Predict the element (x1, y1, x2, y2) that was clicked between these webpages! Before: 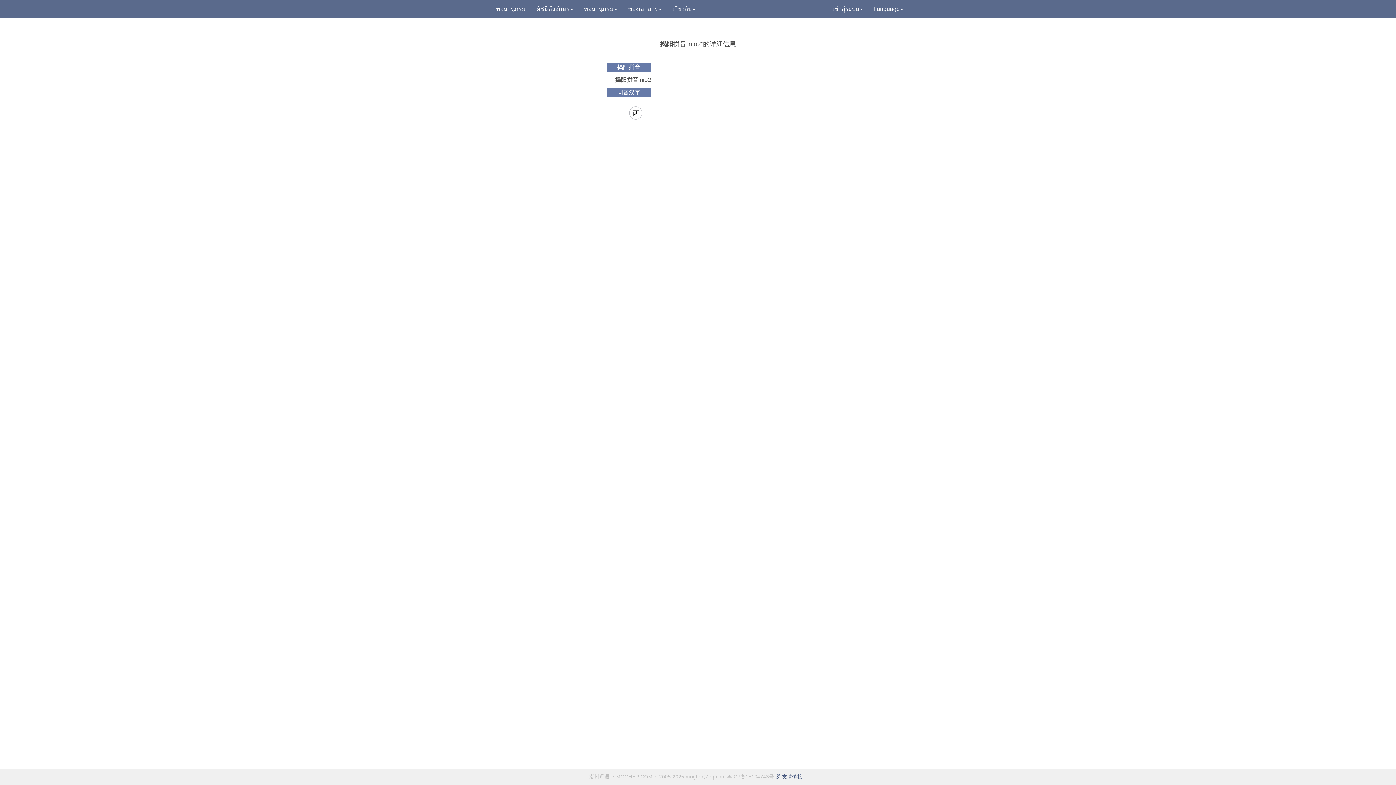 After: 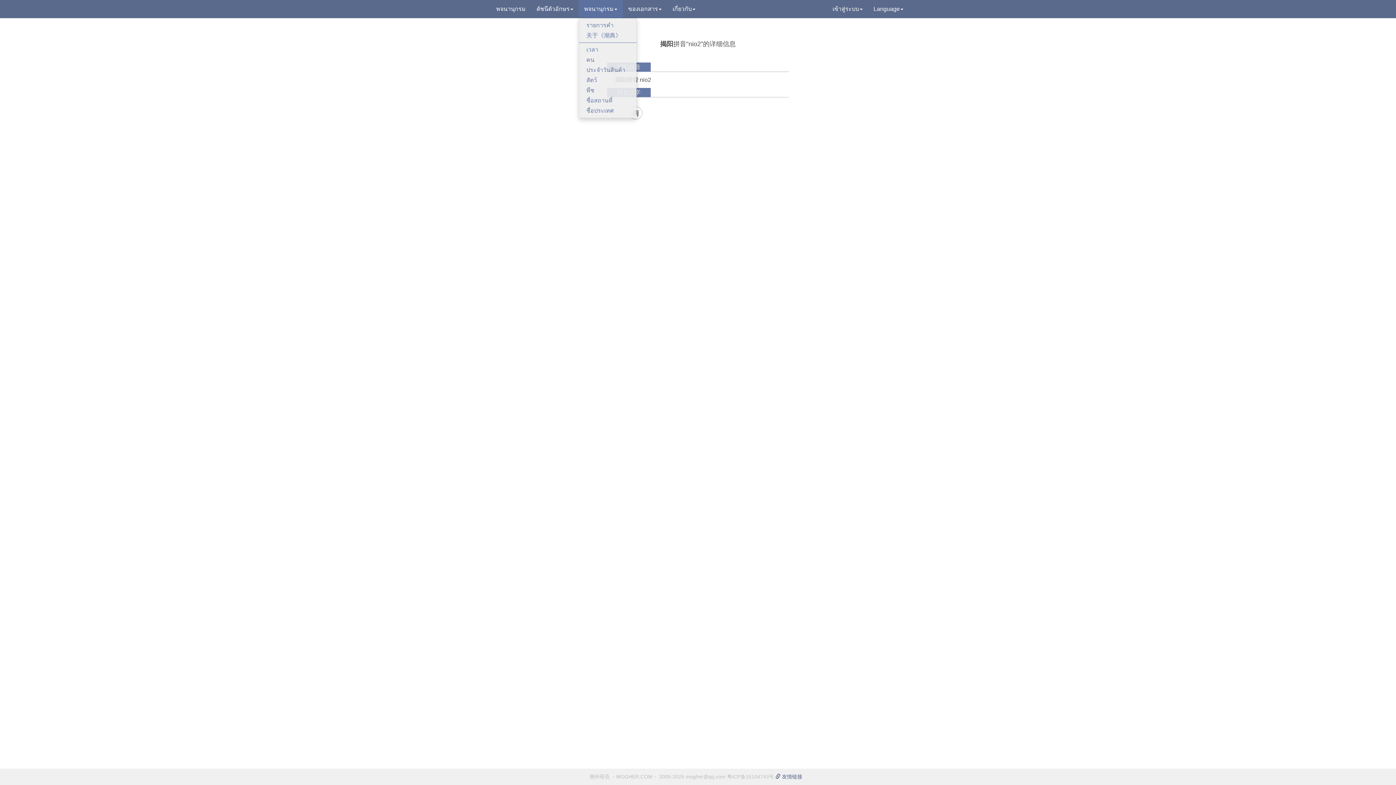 Action: bbox: (578, 0, 622, 18) label: พจนานุกรม